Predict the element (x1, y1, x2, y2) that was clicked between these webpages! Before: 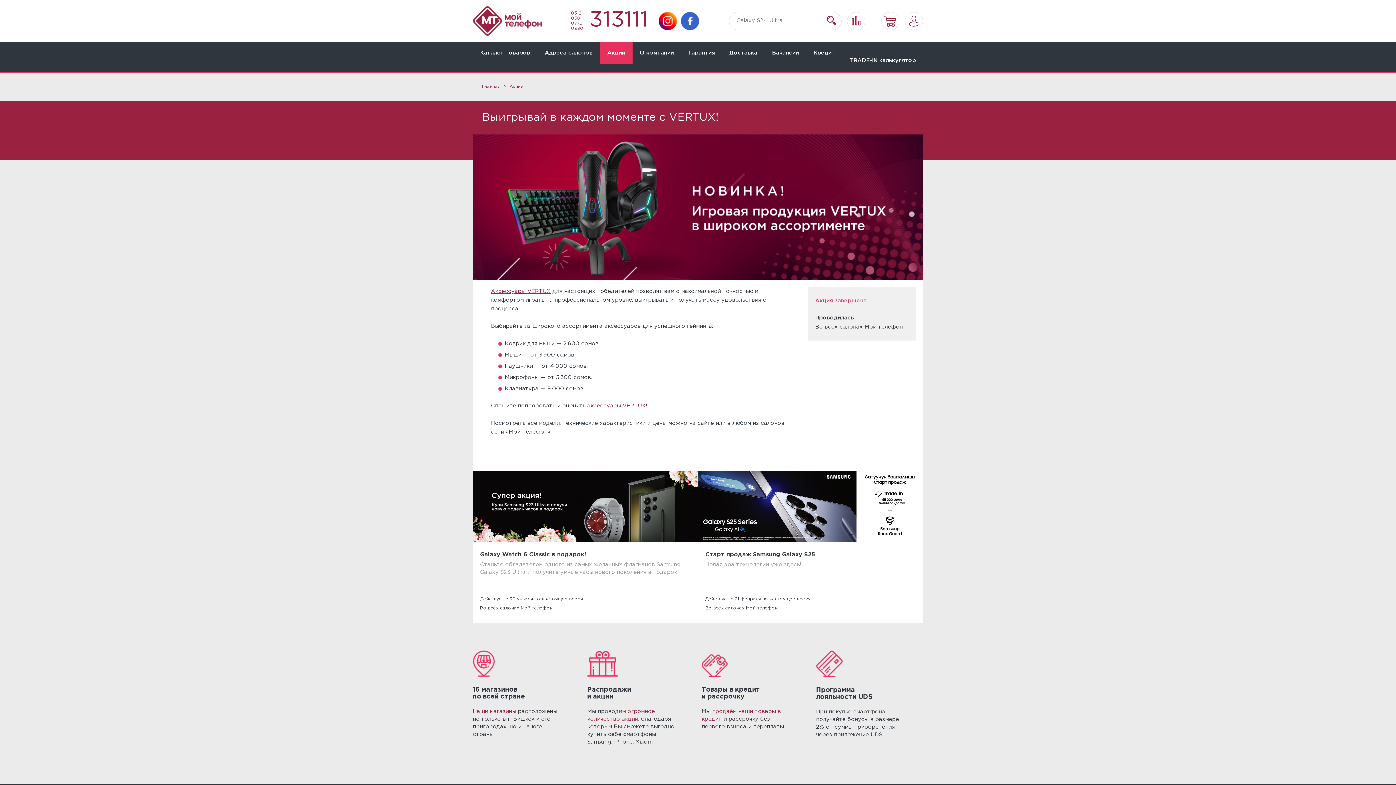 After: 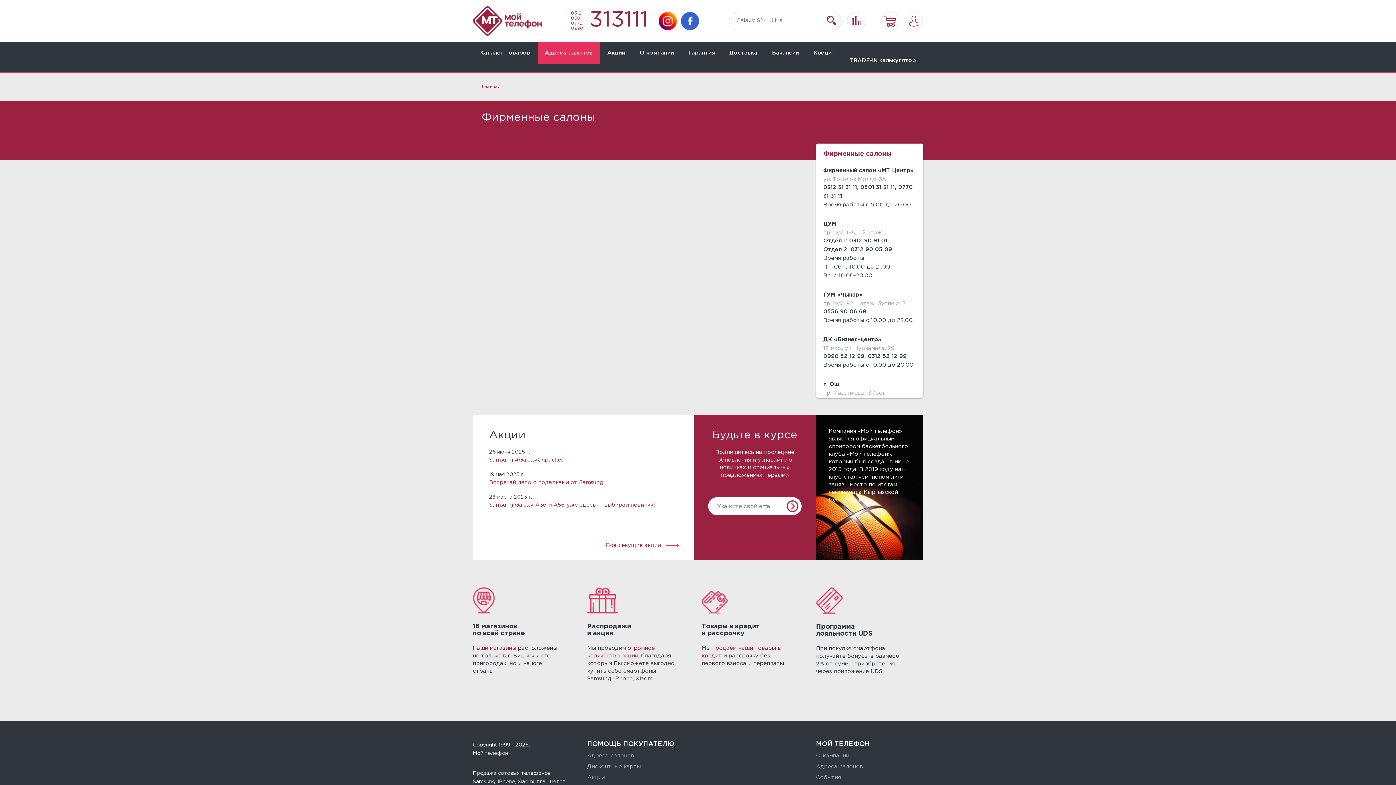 Action: label: Адреса салонов bbox: (544, 49, 592, 56)